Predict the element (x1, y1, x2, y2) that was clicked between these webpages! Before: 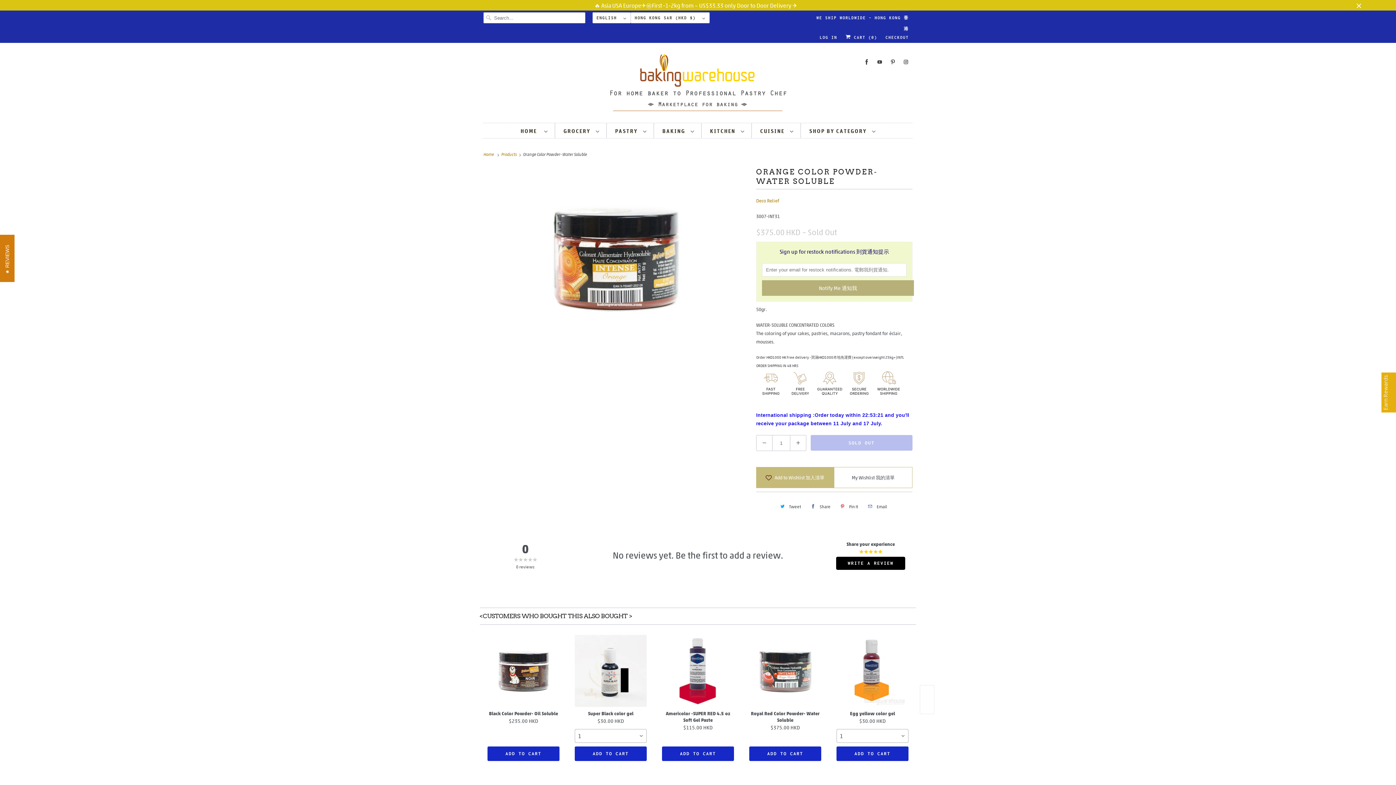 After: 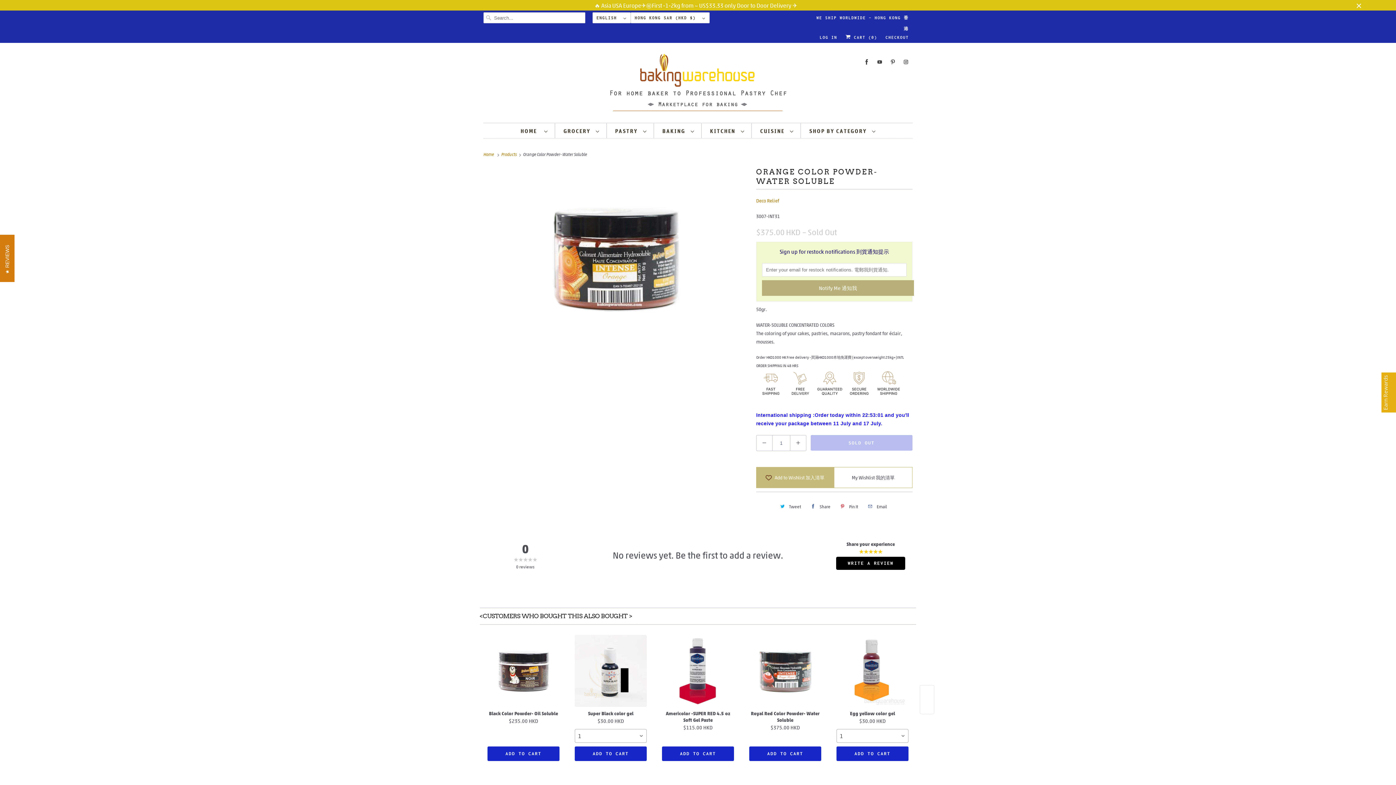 Action: bbox: (836, 500, 860, 512) label: Pin It